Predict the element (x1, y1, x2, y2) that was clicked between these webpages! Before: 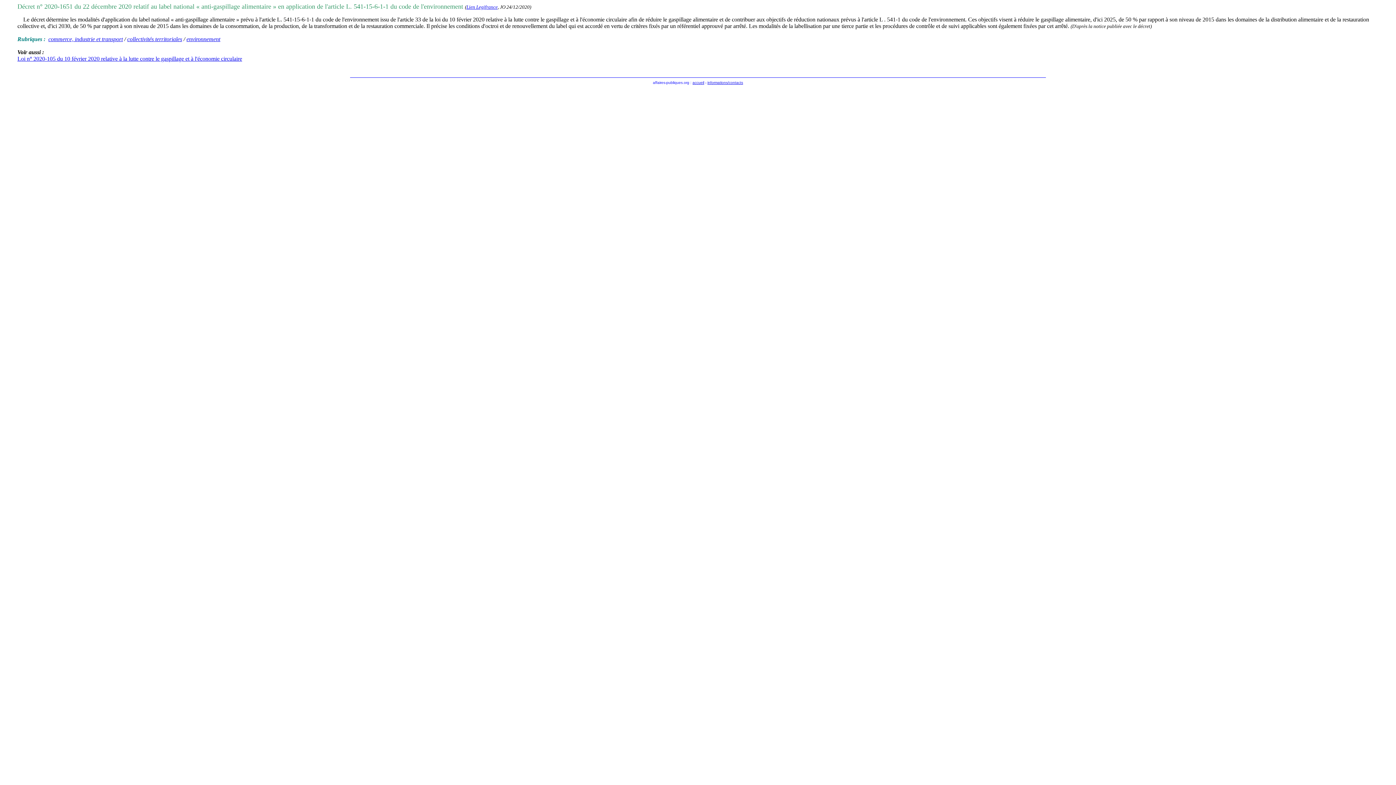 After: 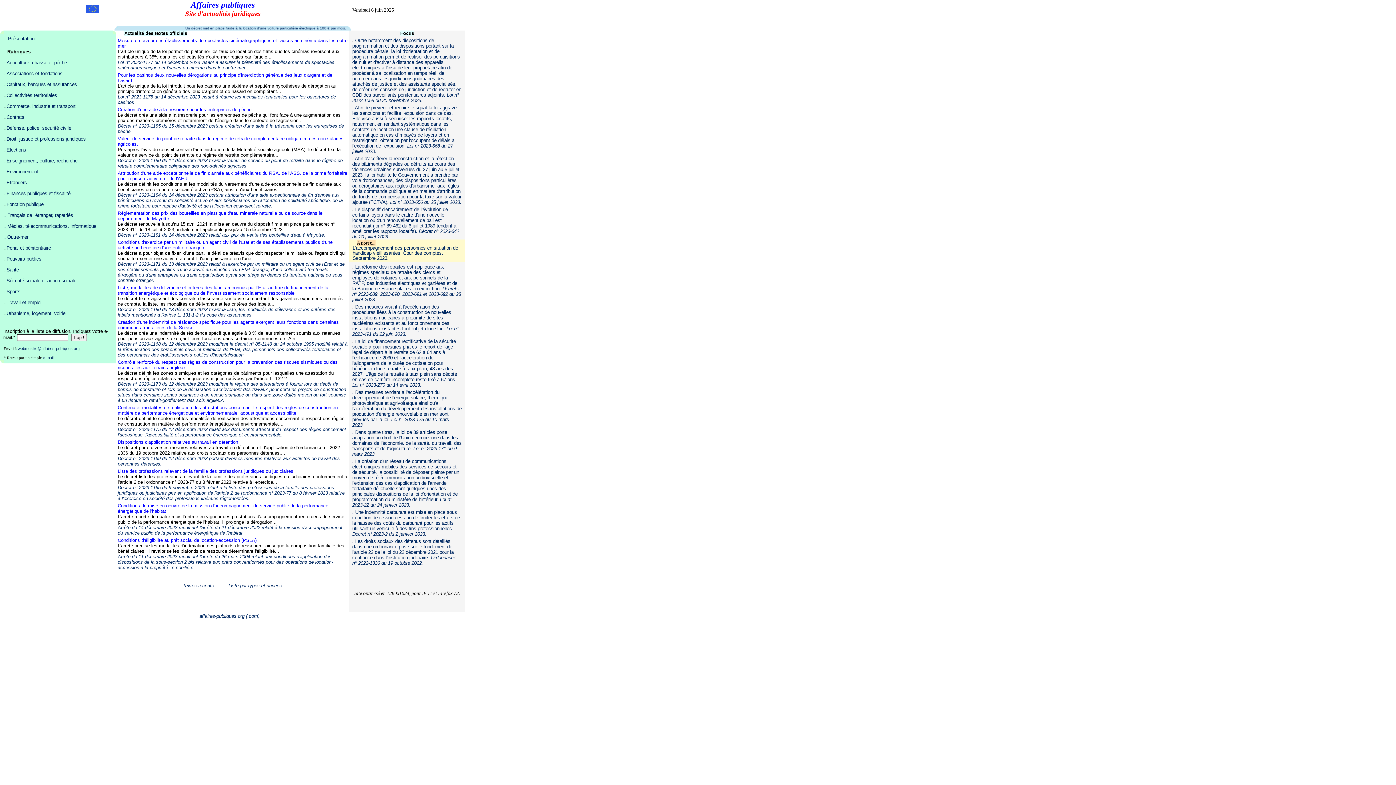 Action: label: accueil bbox: (692, 80, 704, 84)